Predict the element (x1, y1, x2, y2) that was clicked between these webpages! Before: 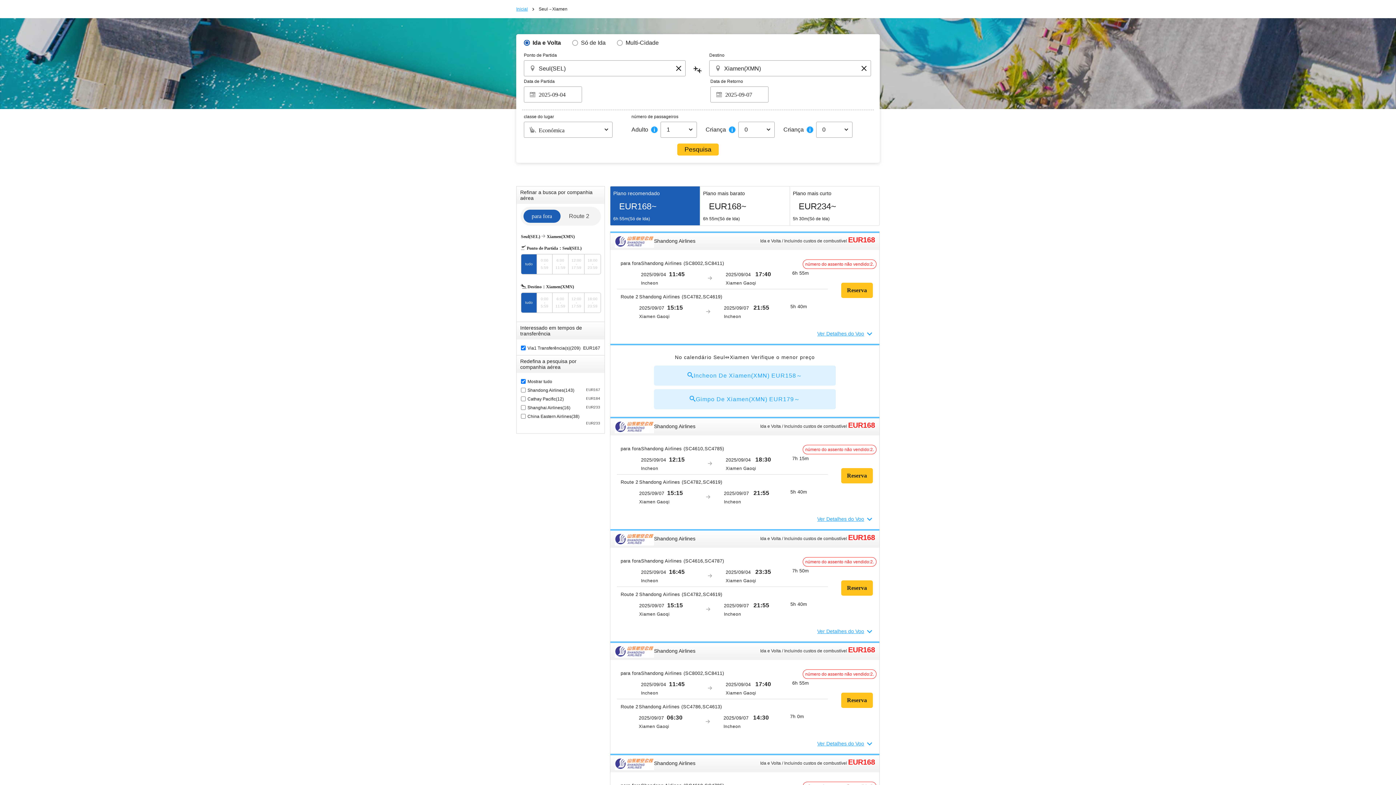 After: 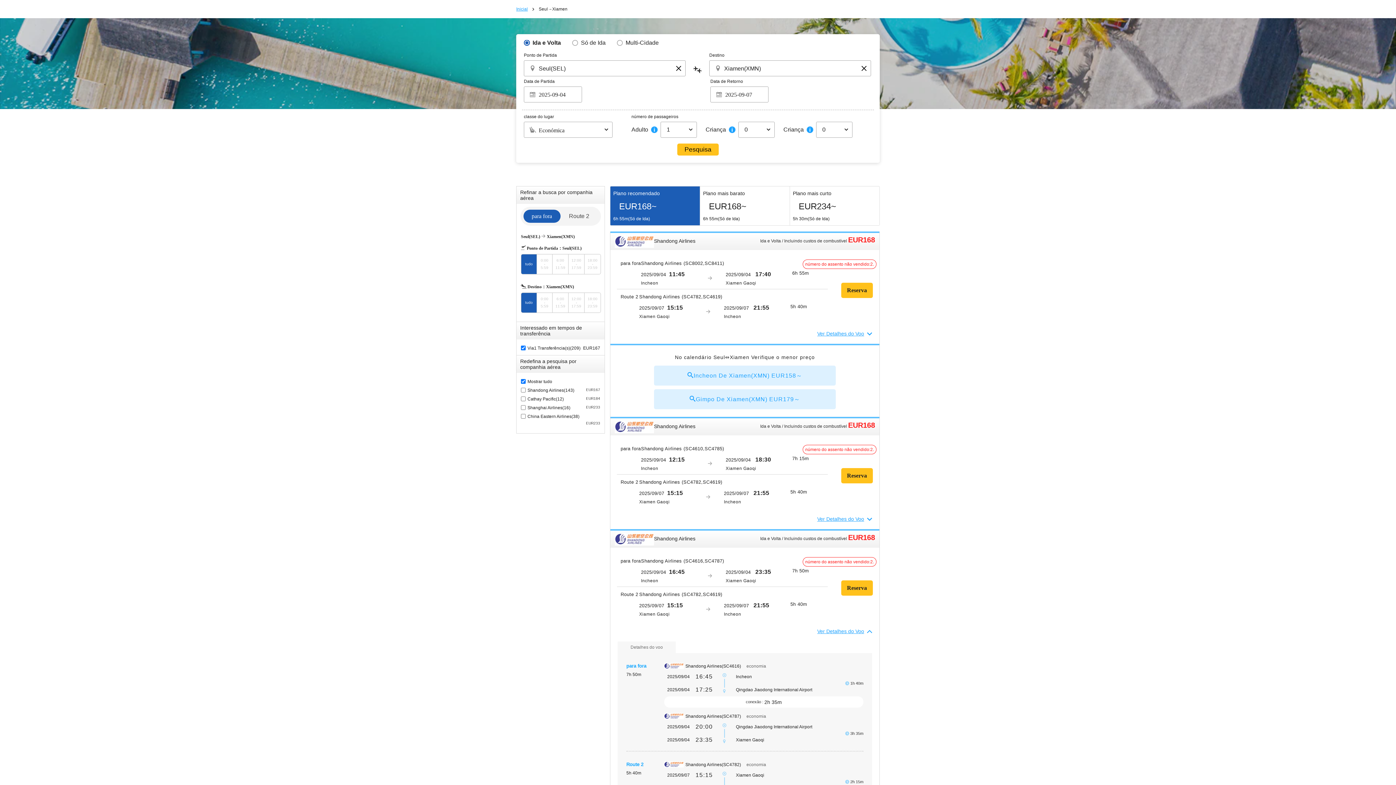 Action: bbox: (610, 624, 872, 636) label: Ver Detalhes do Voo